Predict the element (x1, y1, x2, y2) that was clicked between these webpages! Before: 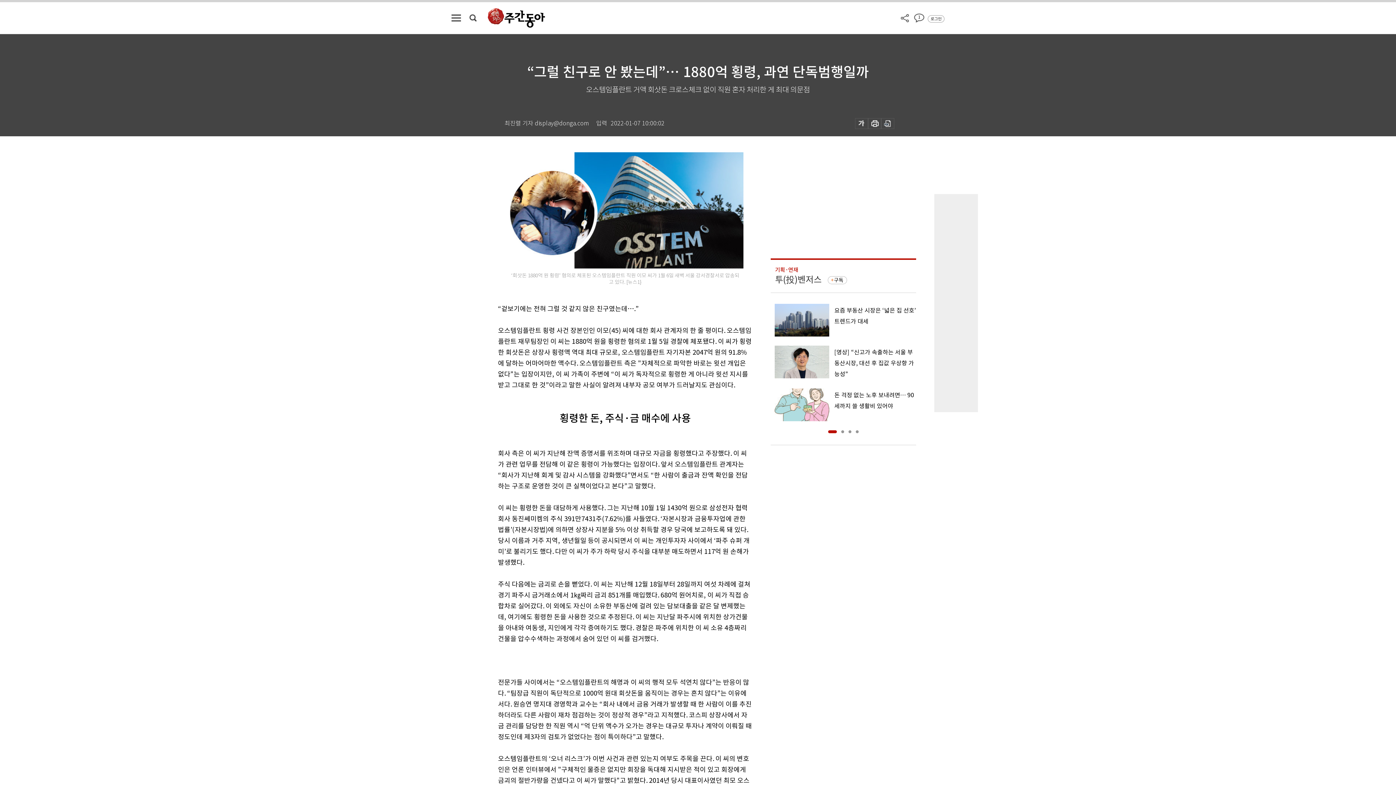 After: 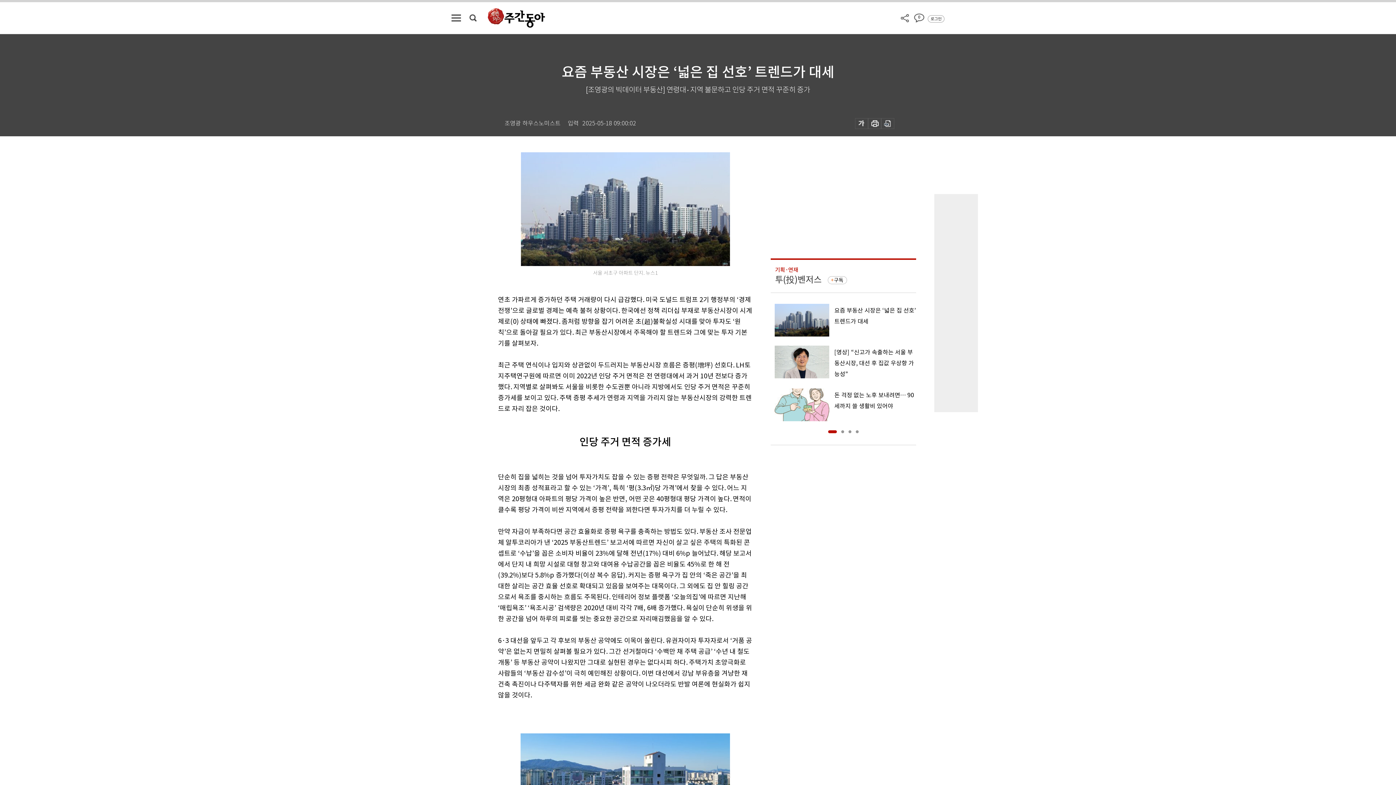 Action: label: 요즘 부동산 시장은 ‘넓은 집 선호’ 트렌드가 대세 bbox: (770, 304, 916, 336)